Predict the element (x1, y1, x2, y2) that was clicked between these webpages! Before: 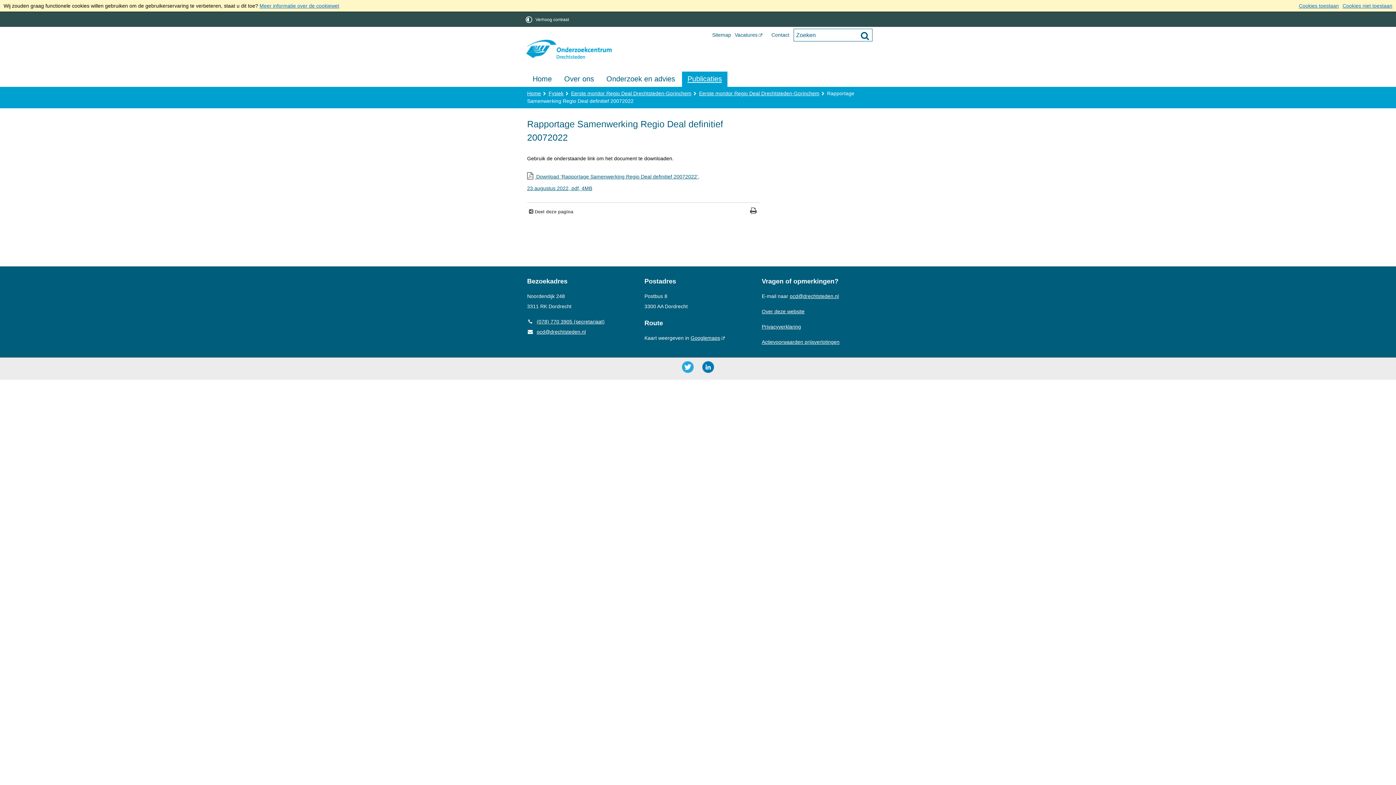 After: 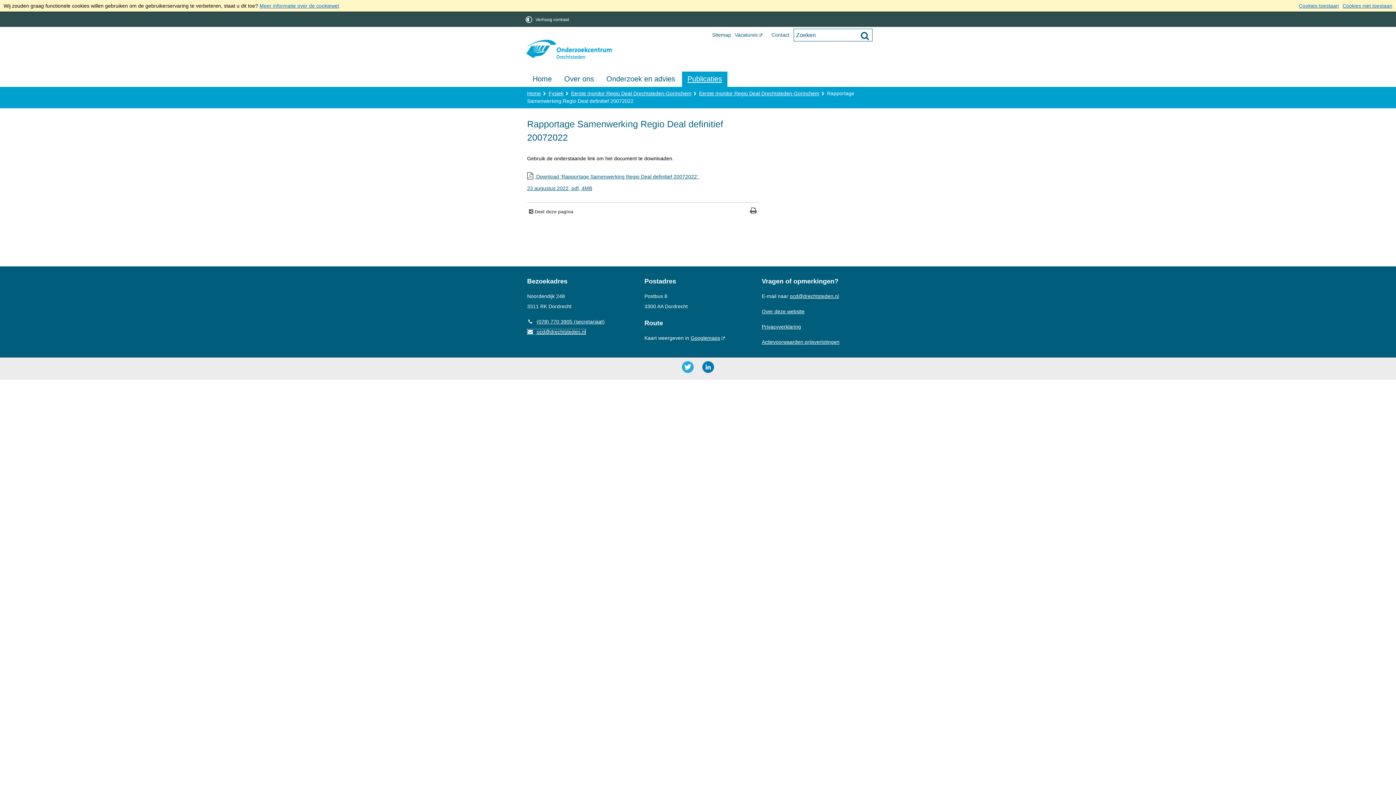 Action: bbox: (527, 329, 585, 335) label: E-mail:
ocd@drechtsteden.nl